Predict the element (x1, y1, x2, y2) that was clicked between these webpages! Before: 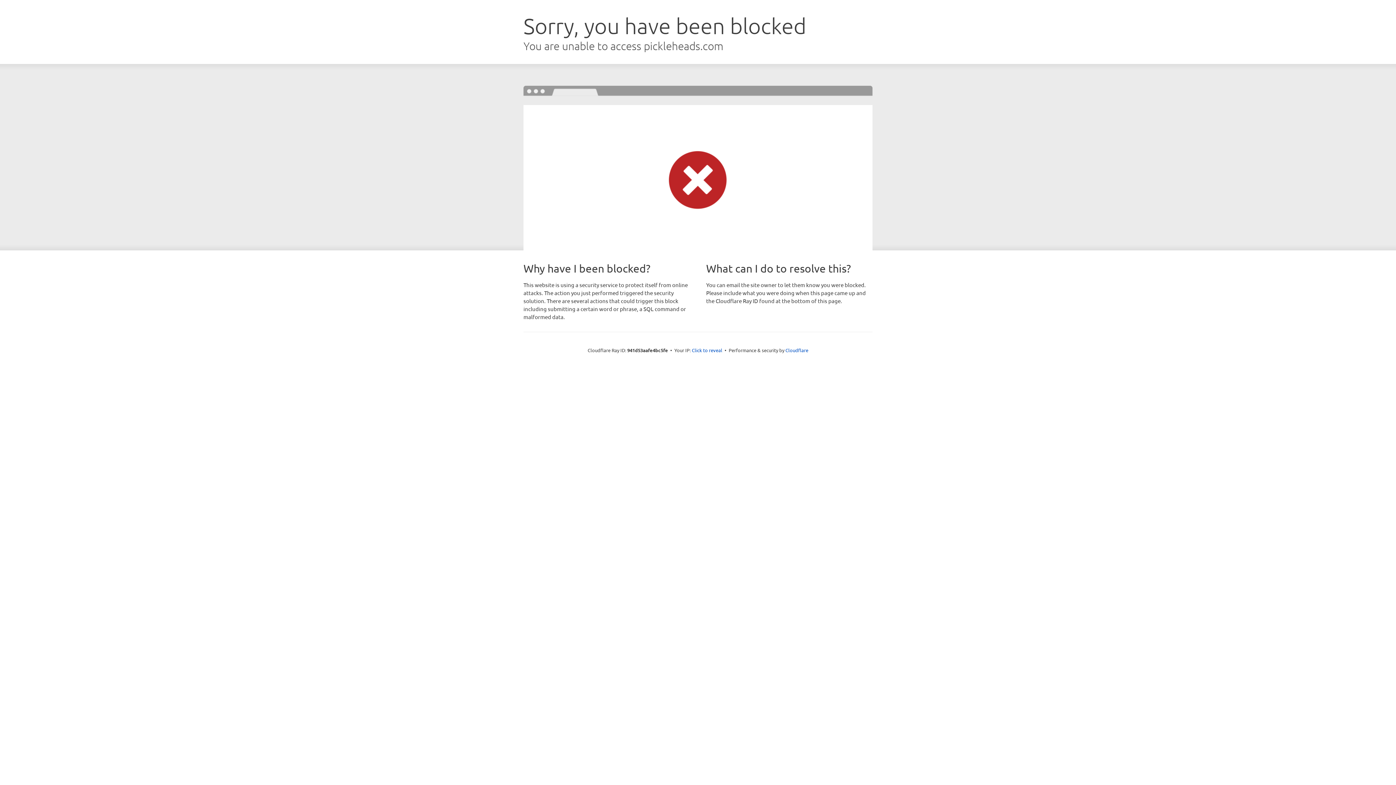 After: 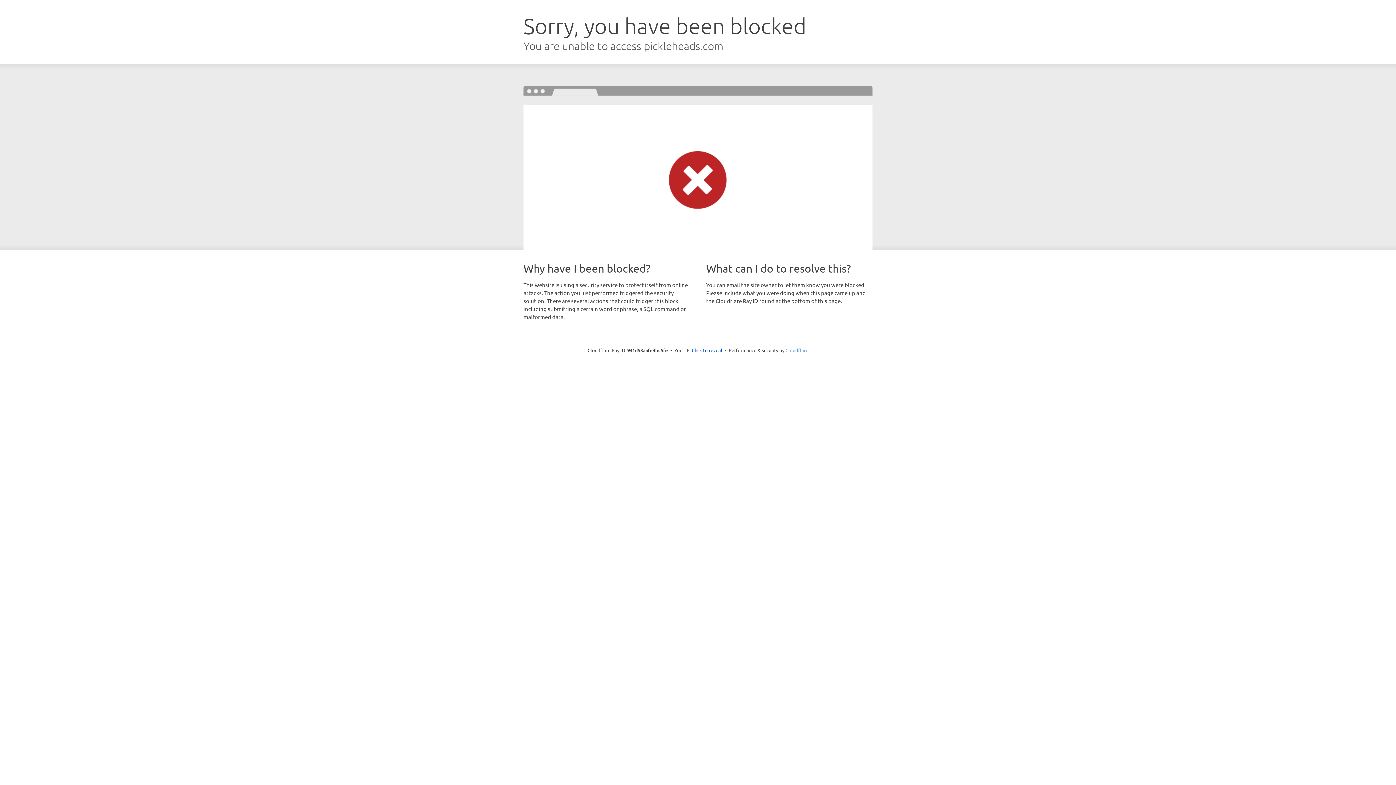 Action: bbox: (785, 347, 808, 353) label: Cloudflare